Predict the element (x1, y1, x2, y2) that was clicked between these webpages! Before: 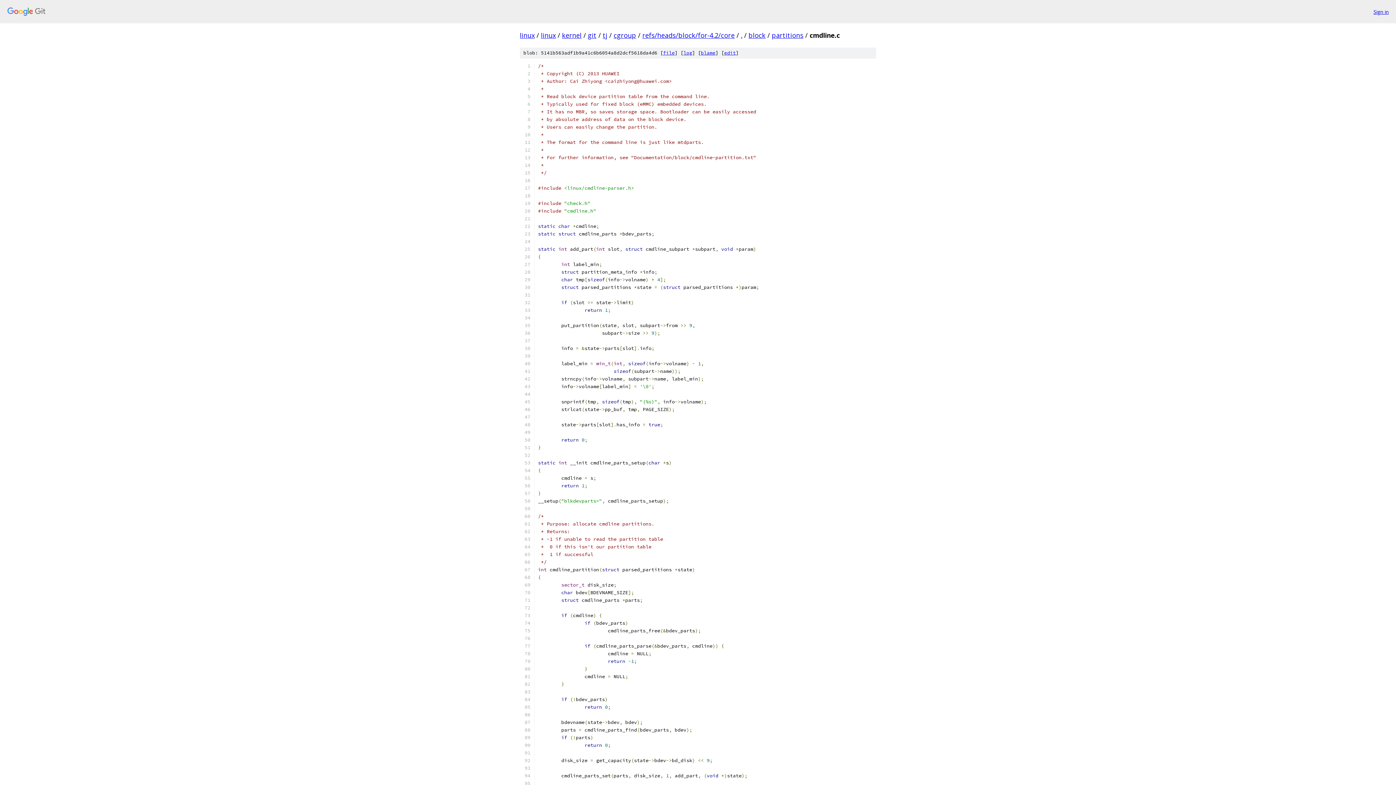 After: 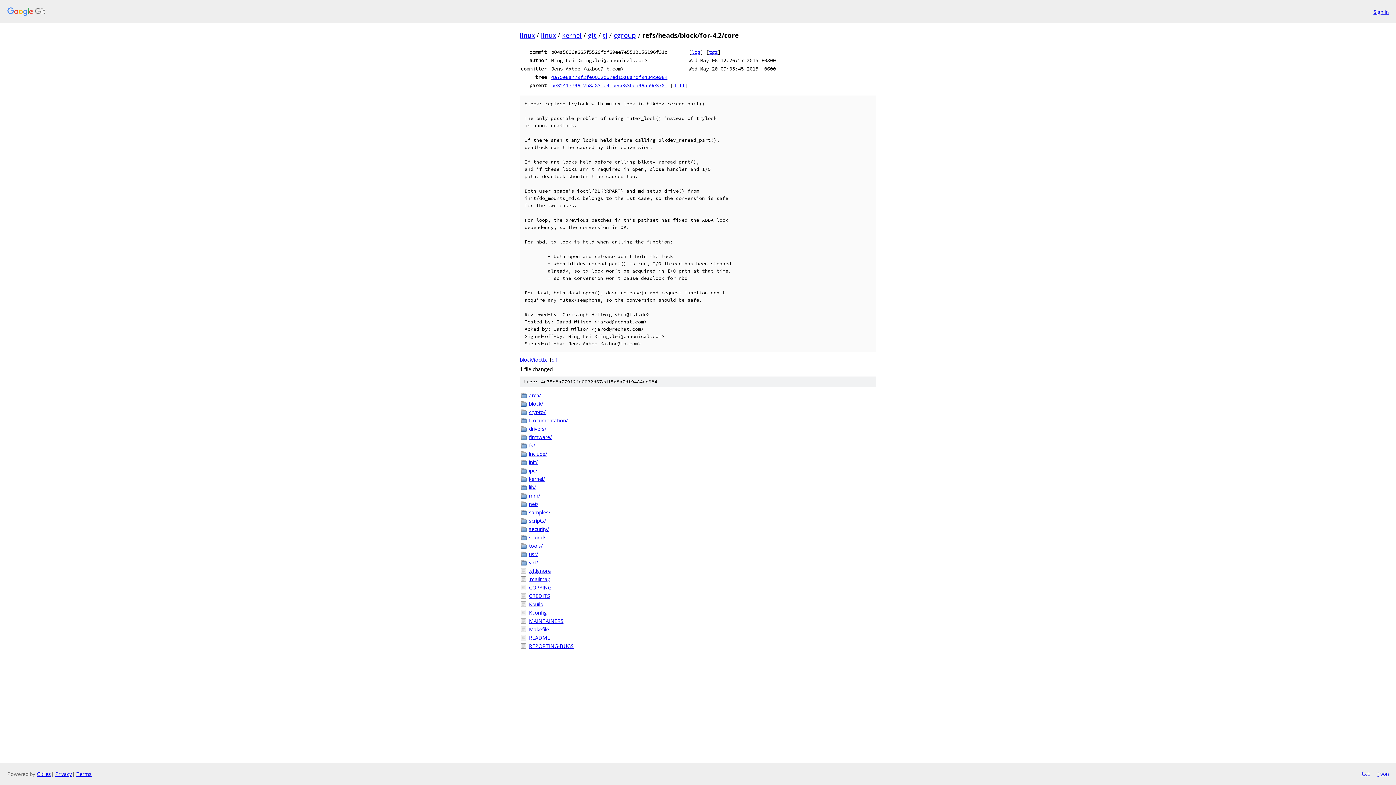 Action: bbox: (642, 30, 734, 39) label: refs/heads/block/for-4.2/core